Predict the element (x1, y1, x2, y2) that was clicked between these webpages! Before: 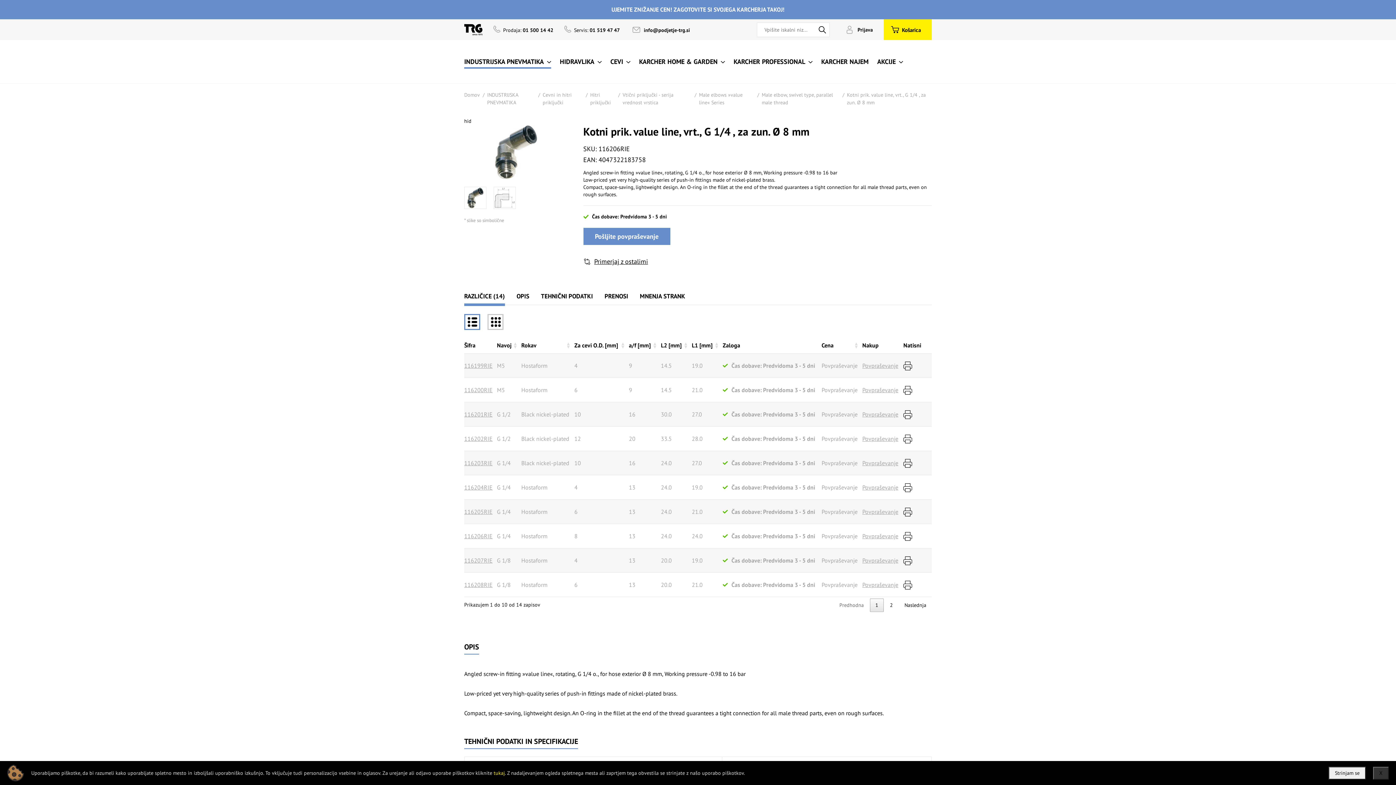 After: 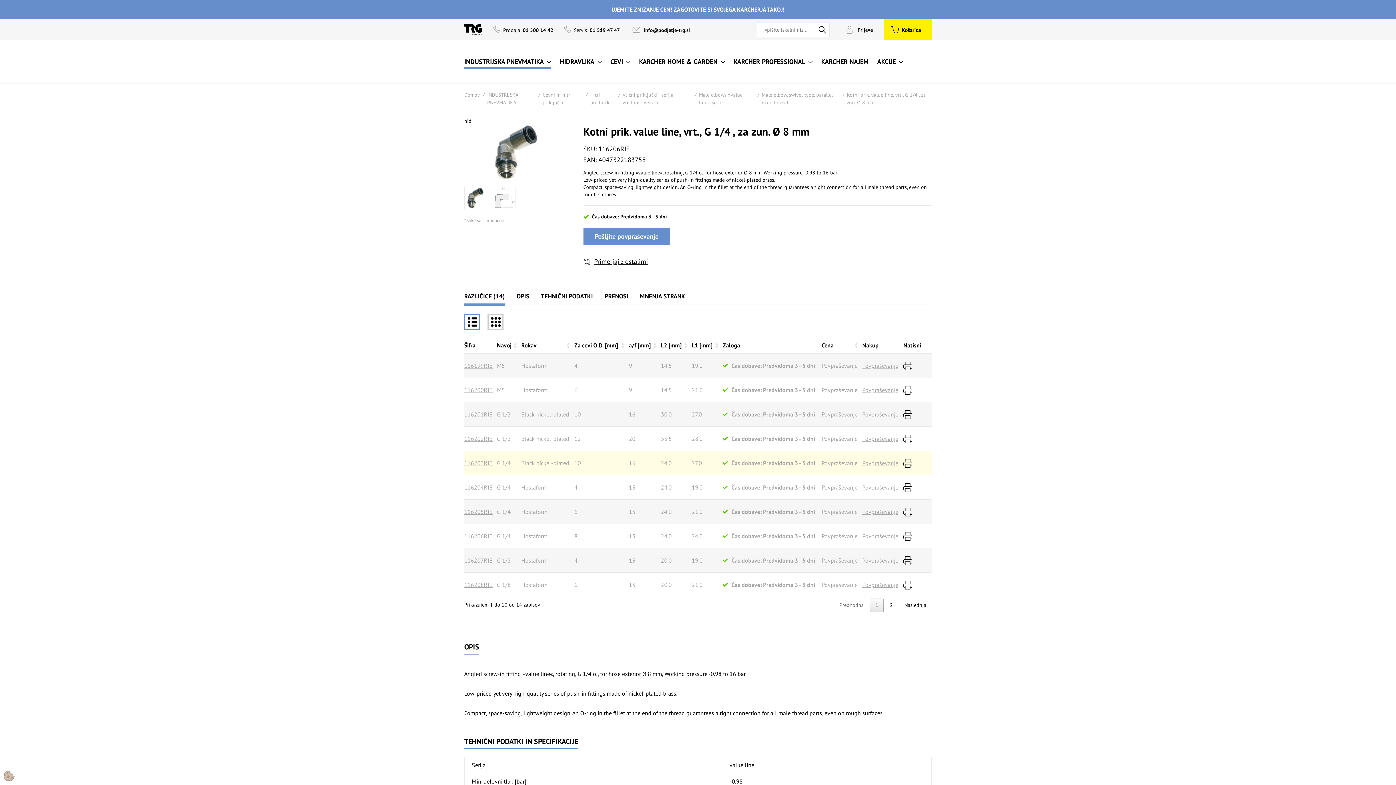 Action: bbox: (903, 459, 912, 466)